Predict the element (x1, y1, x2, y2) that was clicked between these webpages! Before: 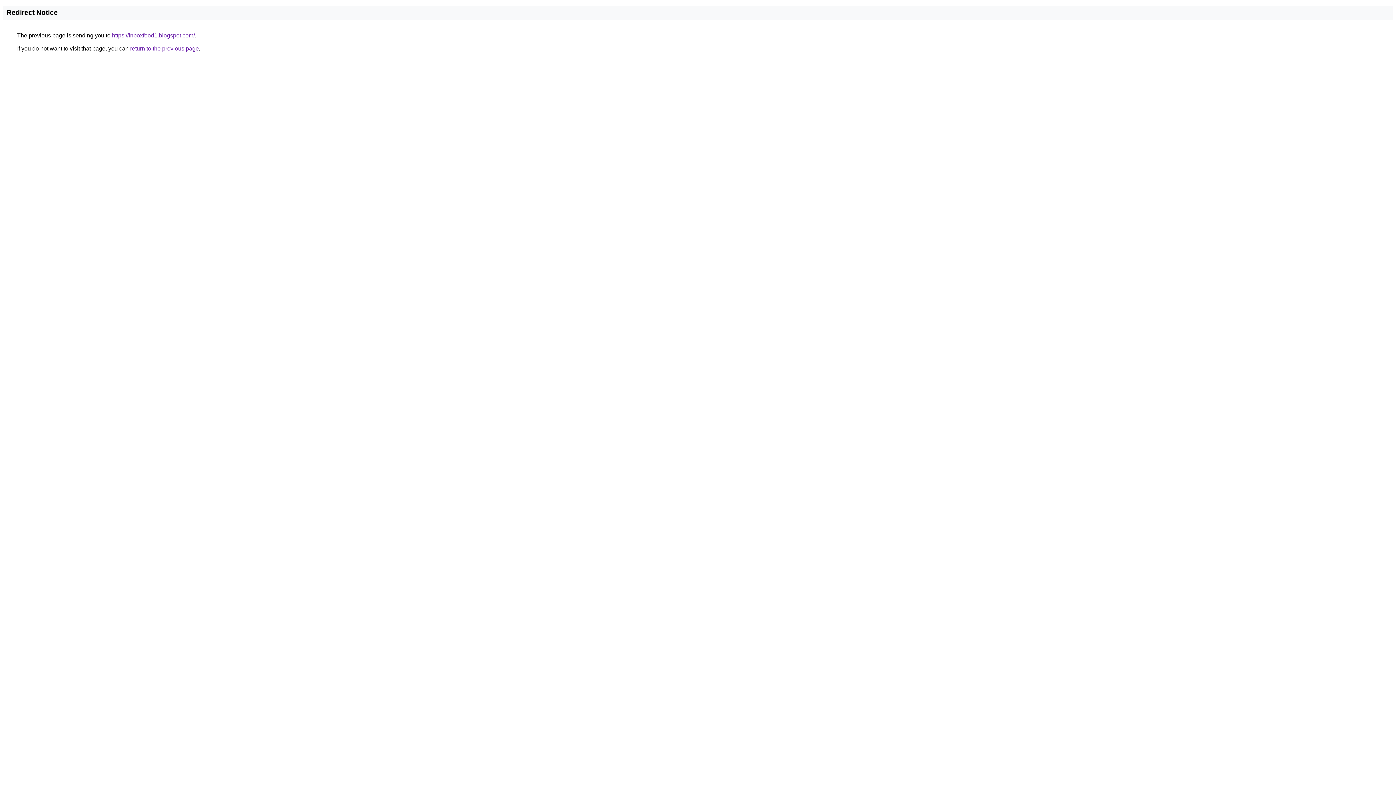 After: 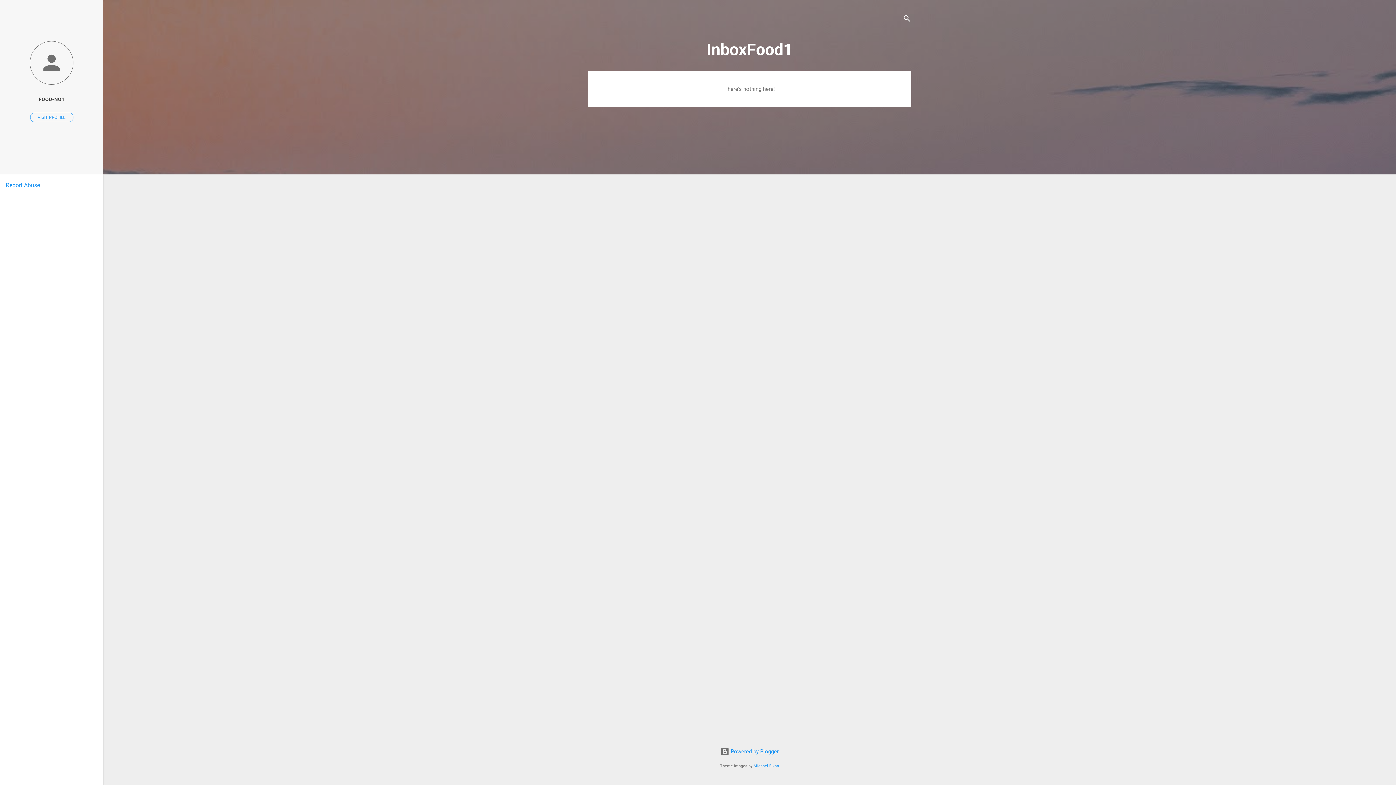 Action: label: https://inboxfood1.blogspot.com/ bbox: (112, 32, 194, 38)